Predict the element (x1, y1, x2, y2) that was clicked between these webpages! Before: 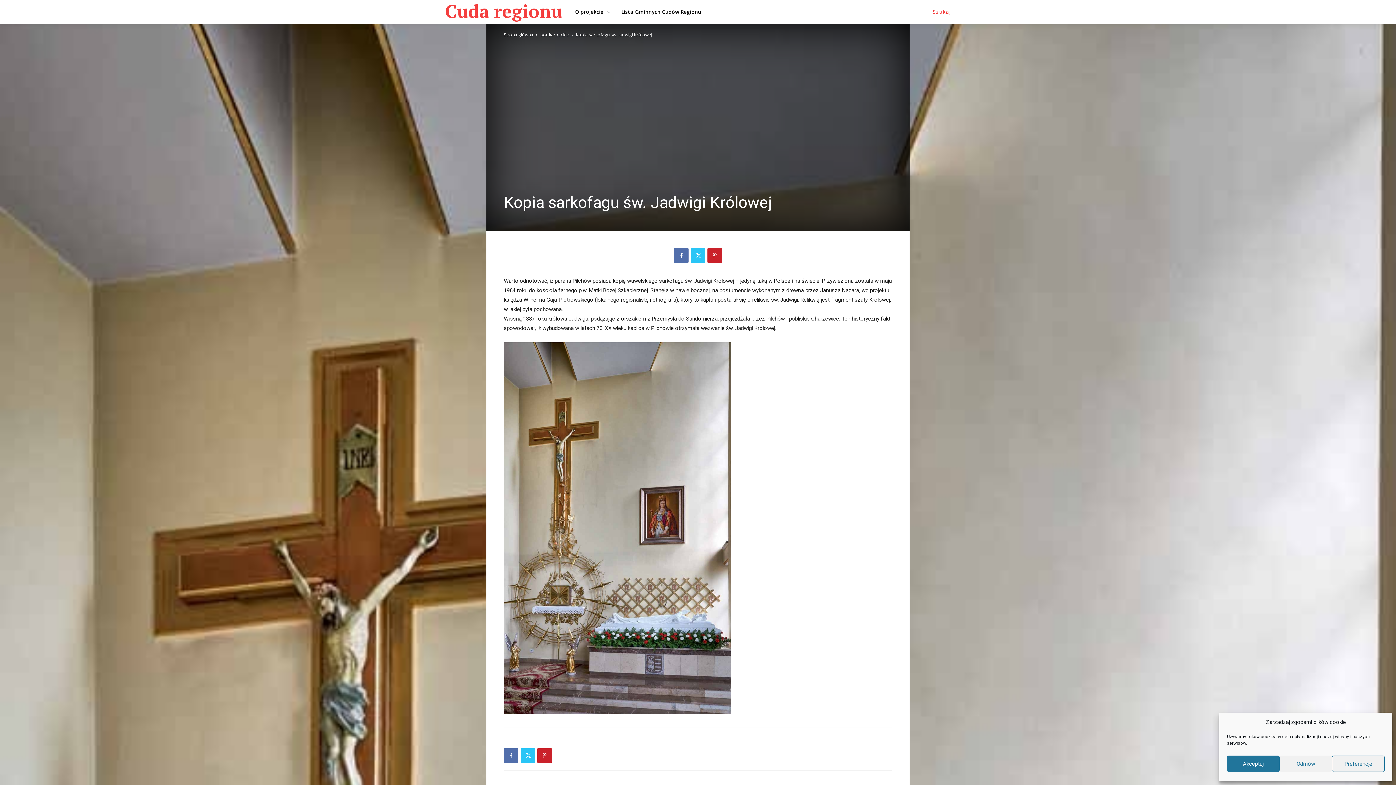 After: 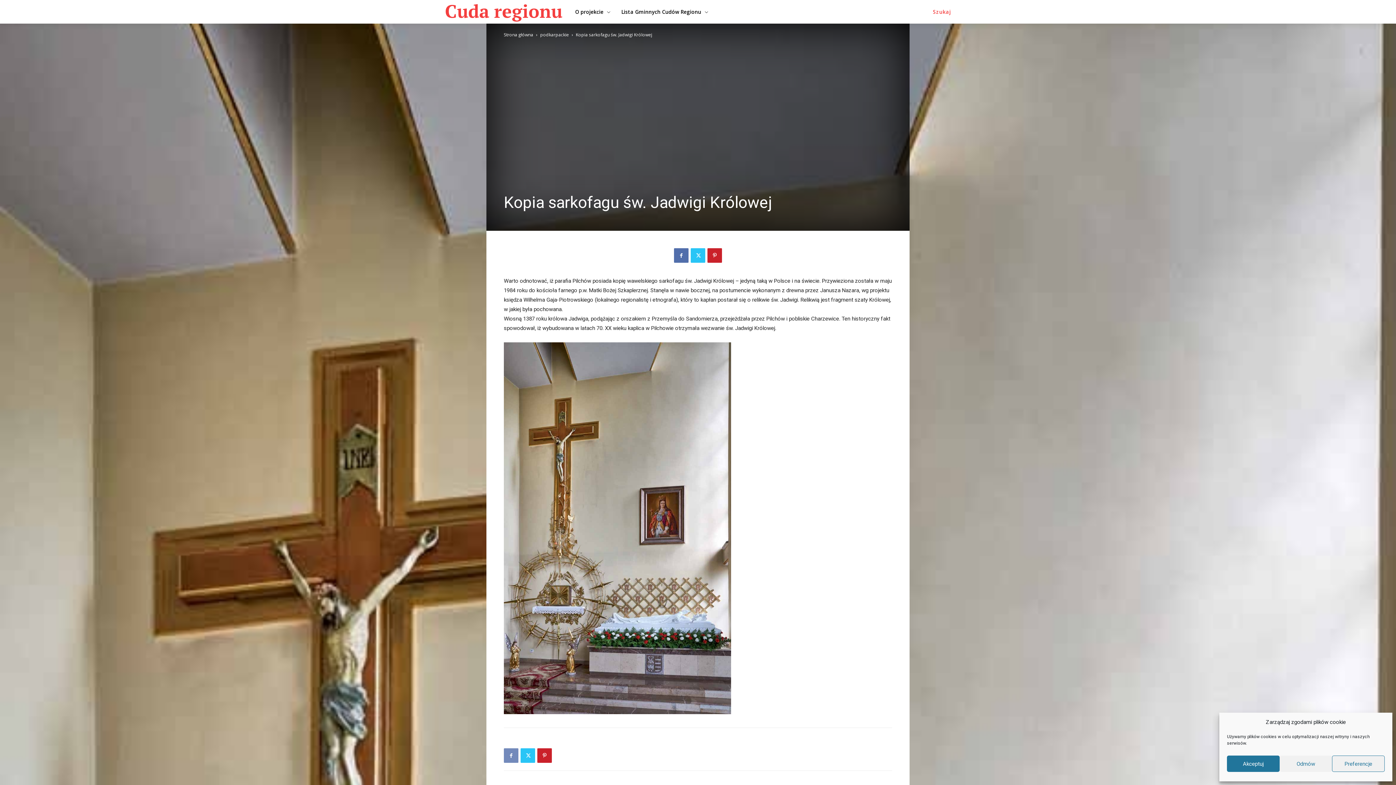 Action: bbox: (504, 748, 518, 763)